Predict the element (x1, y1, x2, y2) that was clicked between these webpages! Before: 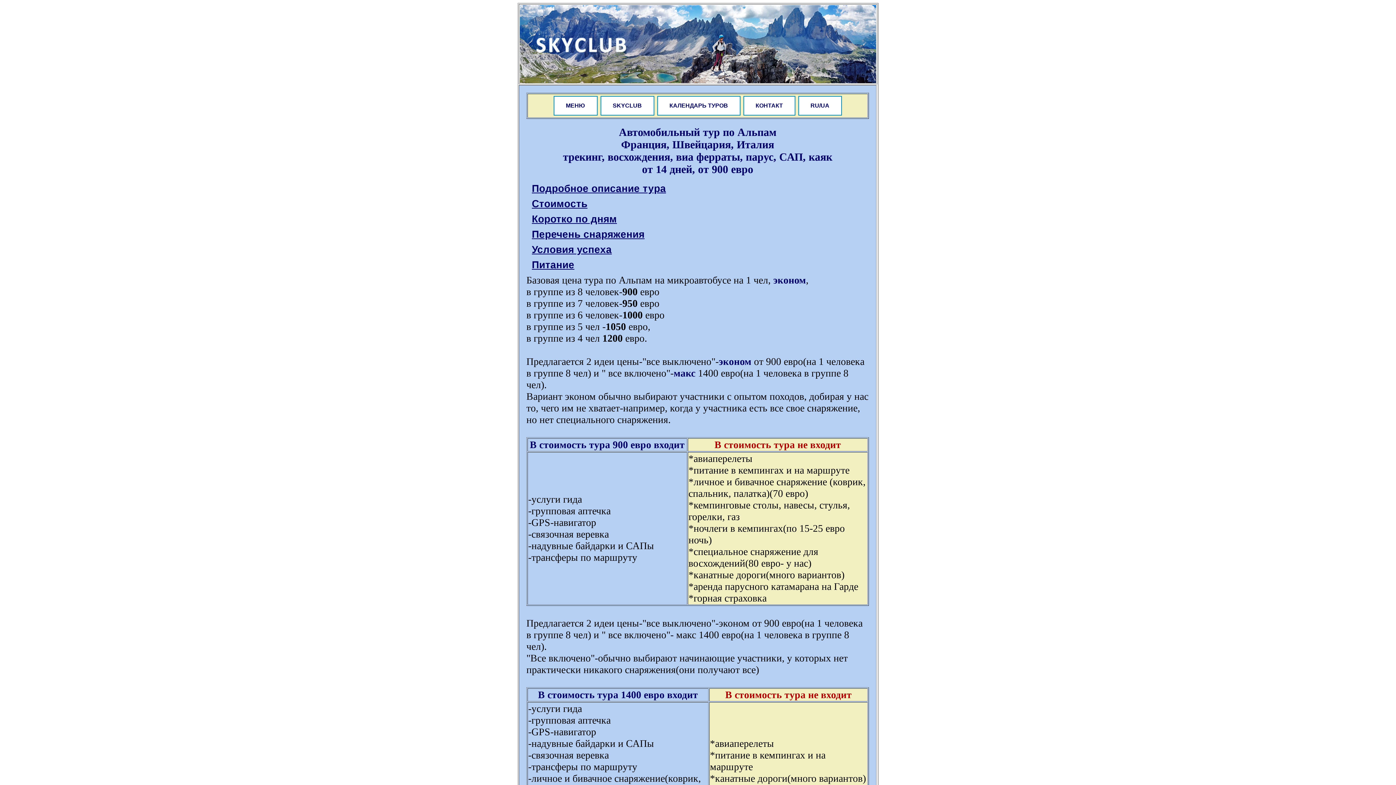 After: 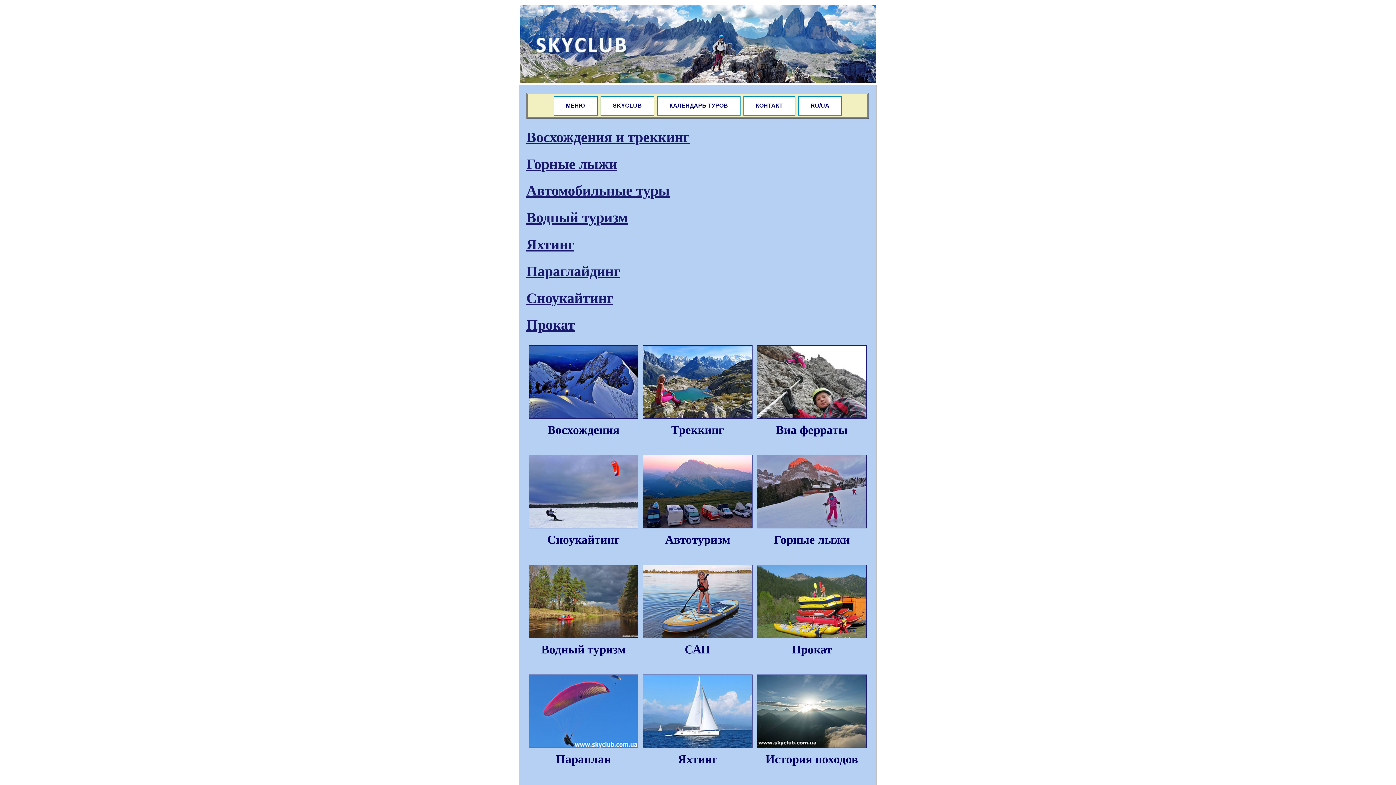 Action: bbox: (553, 96, 597, 115) label: МЕНЮ